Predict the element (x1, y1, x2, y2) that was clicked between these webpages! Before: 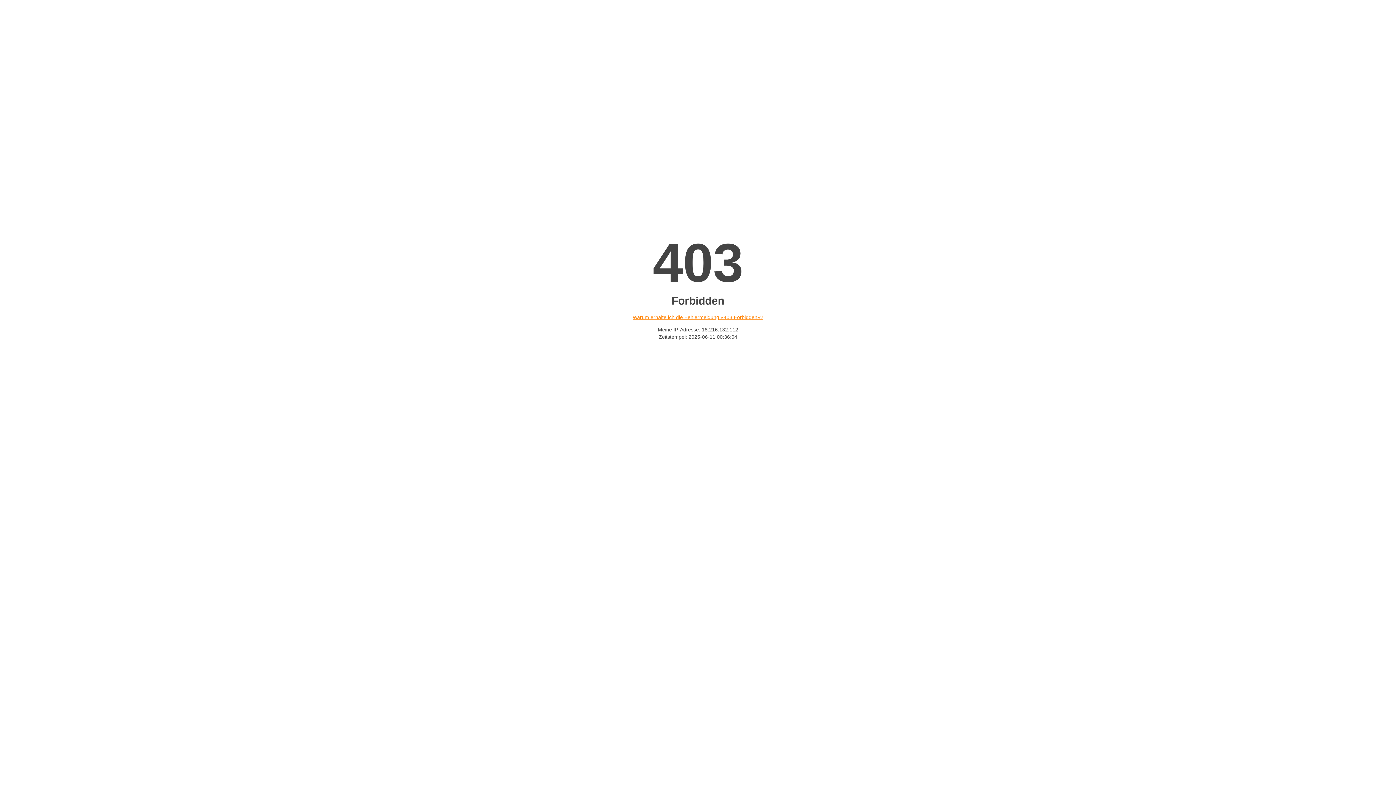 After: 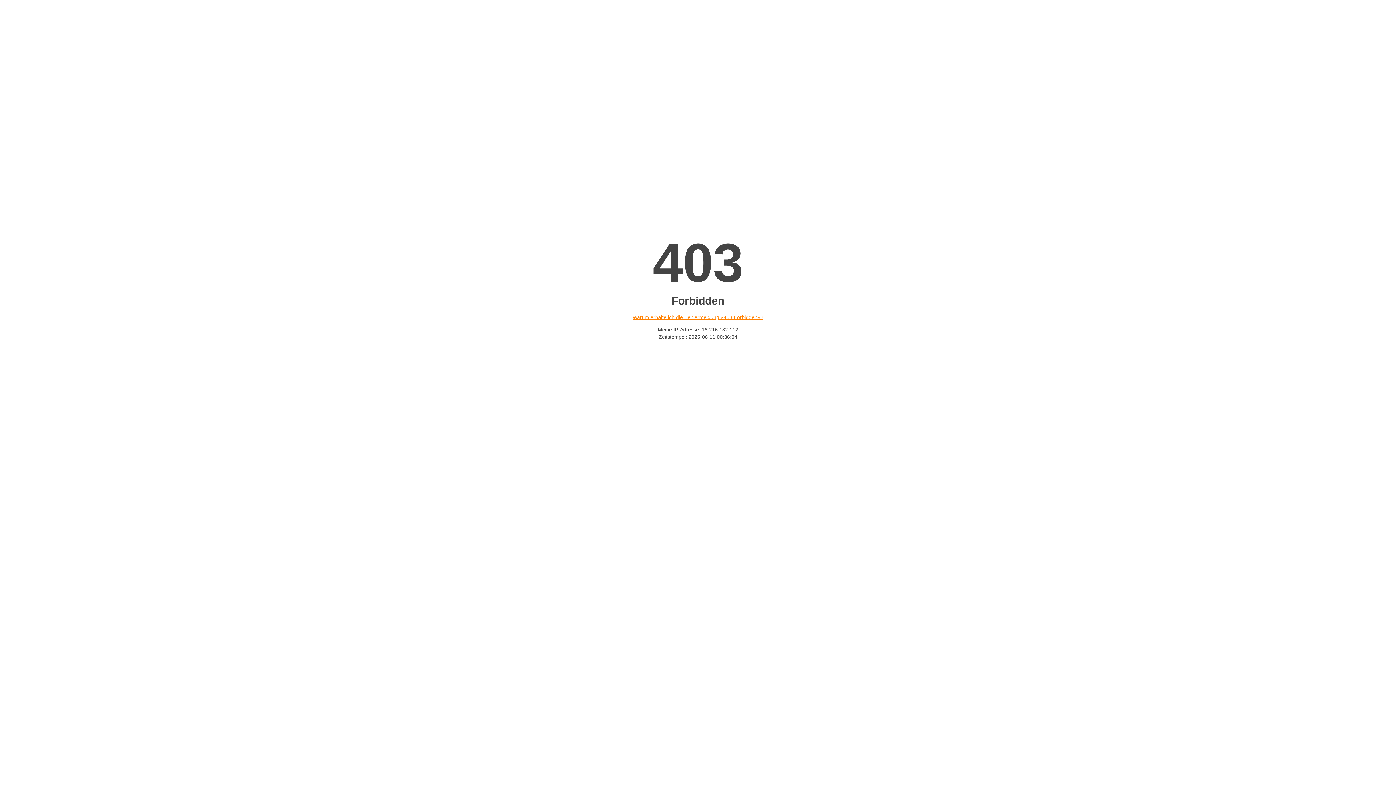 Action: label: Warum erhalte ich die Fehlermeldung «403 Forbidden»? bbox: (632, 314, 763, 320)